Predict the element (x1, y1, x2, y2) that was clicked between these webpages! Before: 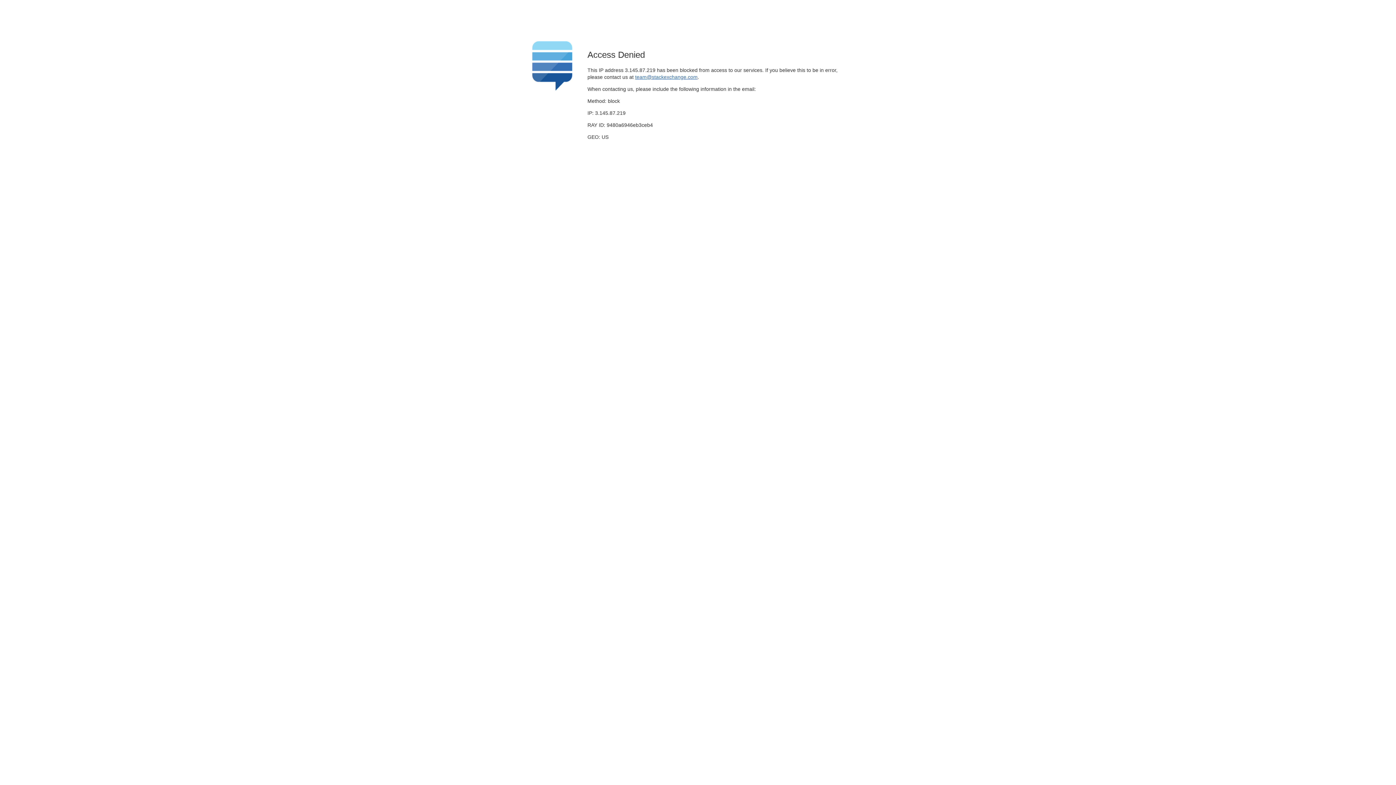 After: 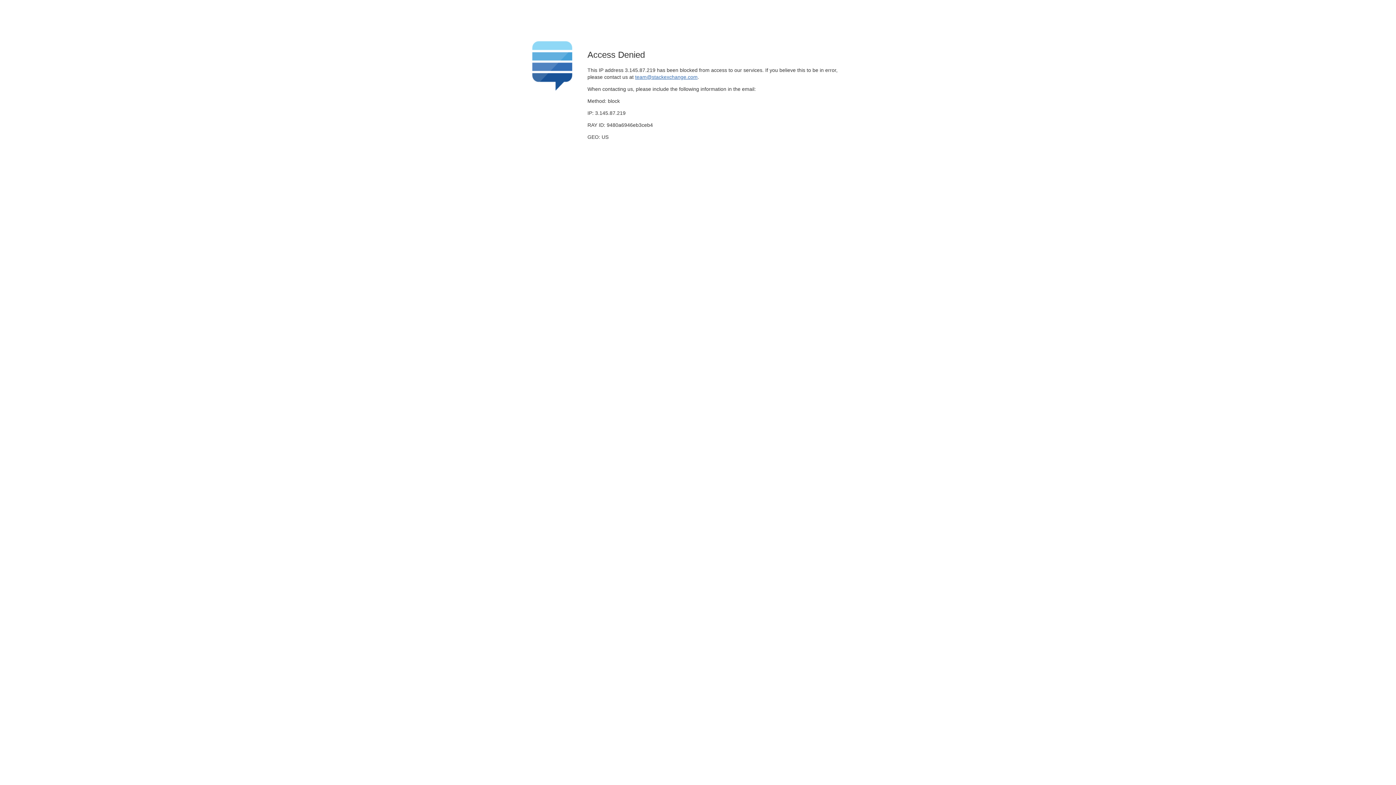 Action: label: team@stackexchange.com bbox: (635, 74, 697, 79)